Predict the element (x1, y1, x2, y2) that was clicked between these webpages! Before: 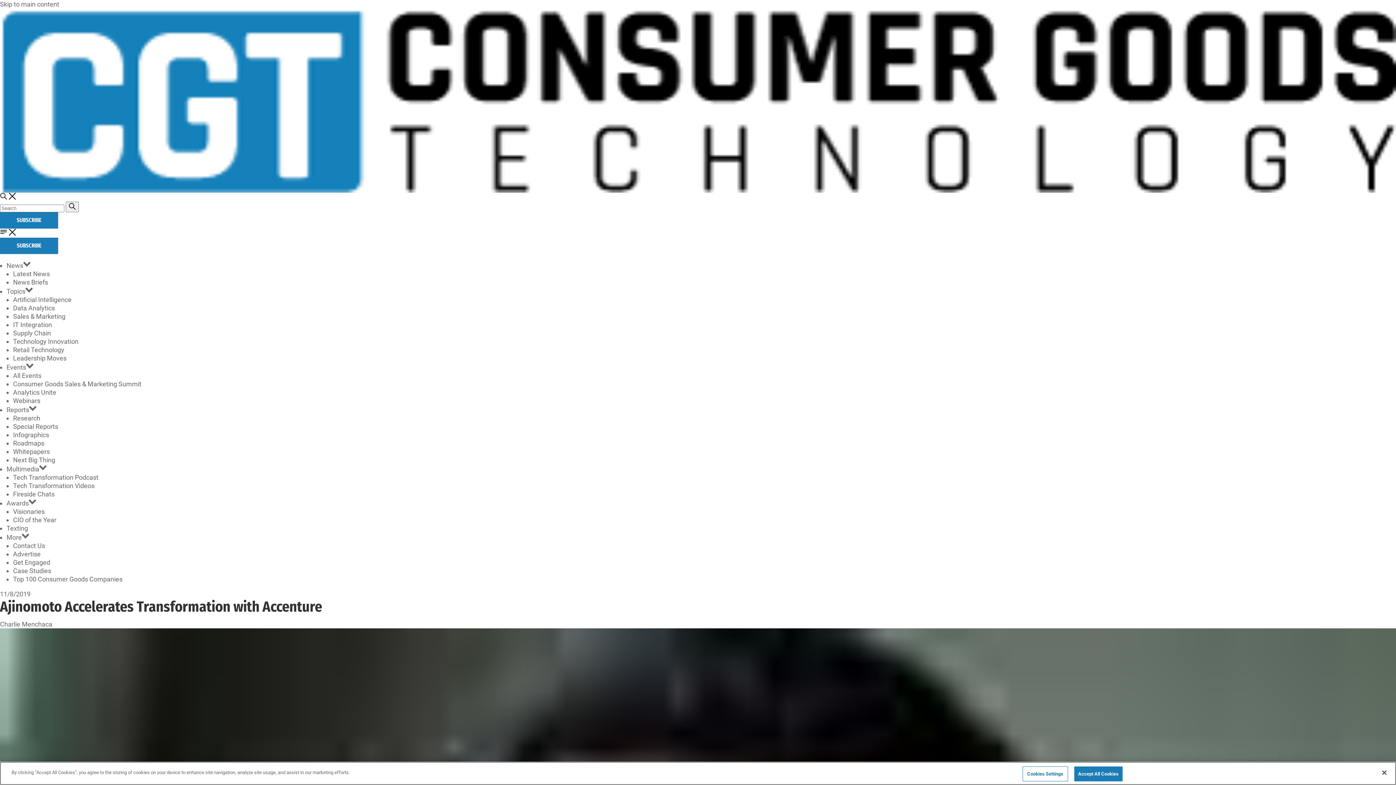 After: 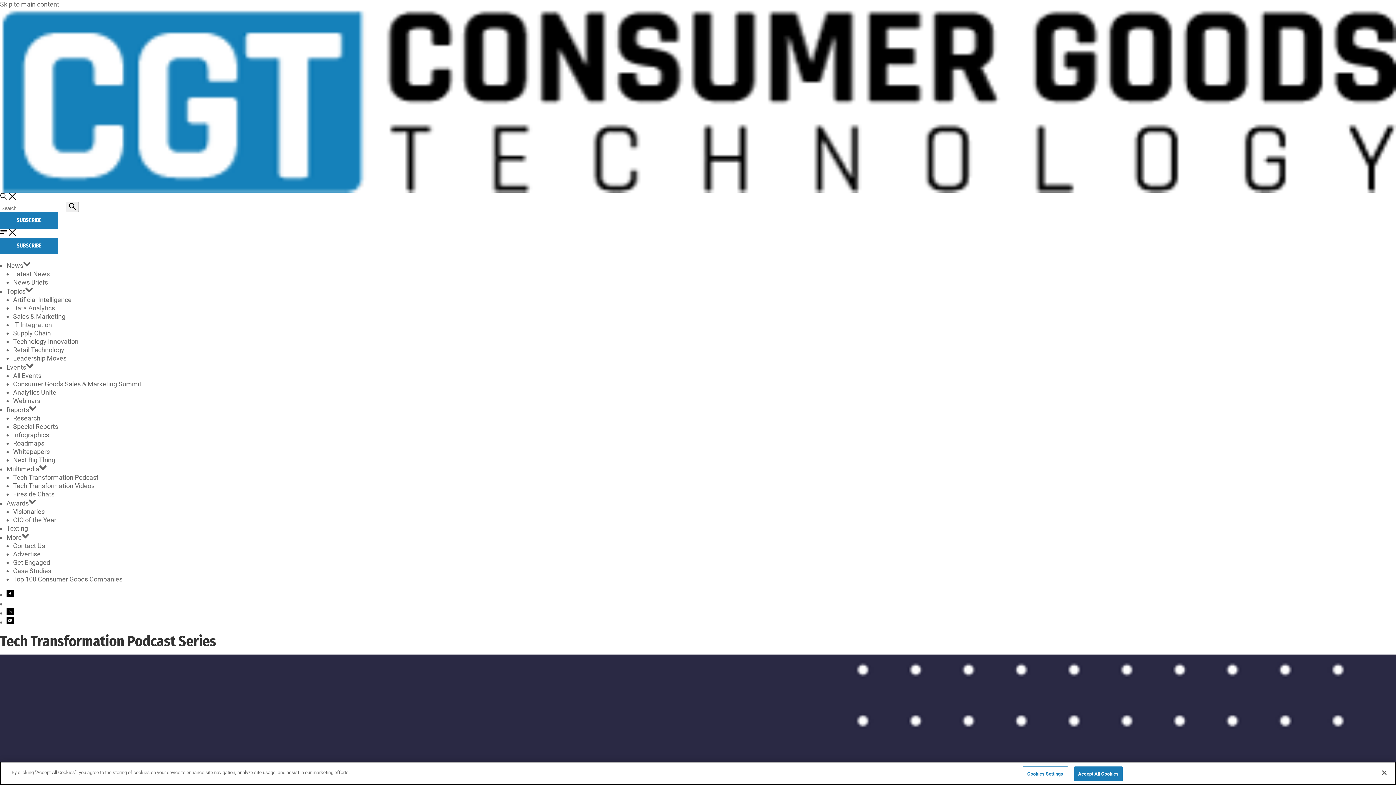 Action: label: Tech Transformation Podcast bbox: (13, 473, 98, 481)